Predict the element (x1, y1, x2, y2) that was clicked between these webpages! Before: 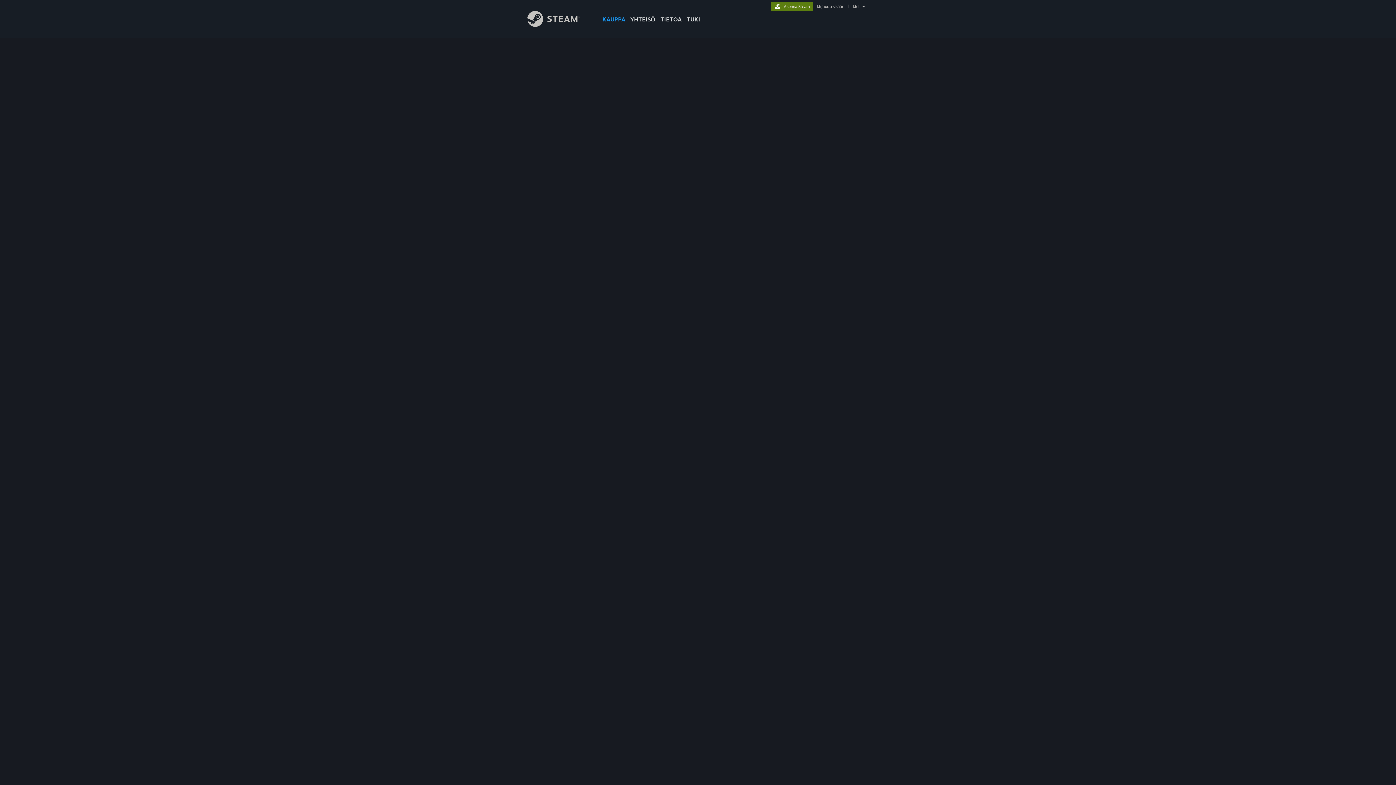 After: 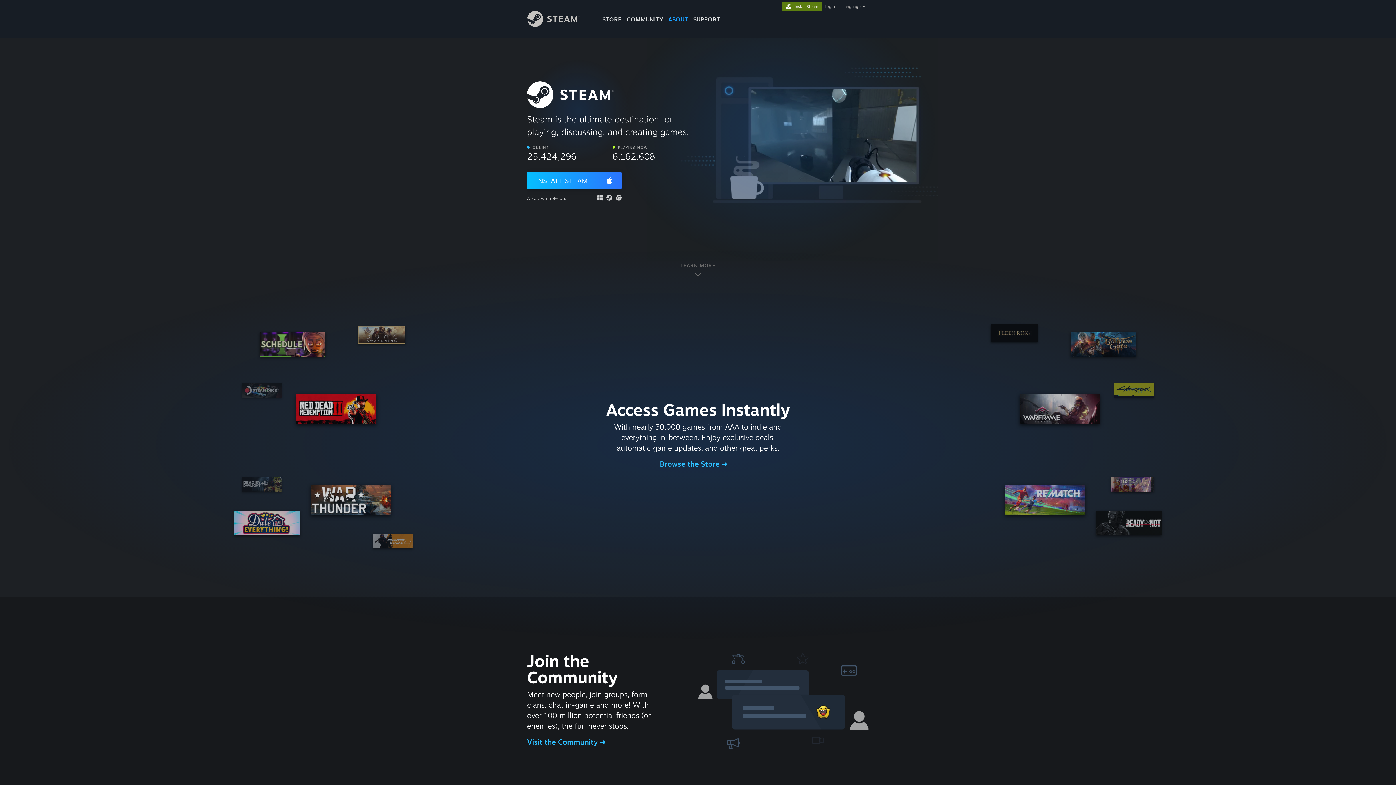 Action: bbox: (658, 0, 684, 24) label: TIETOA